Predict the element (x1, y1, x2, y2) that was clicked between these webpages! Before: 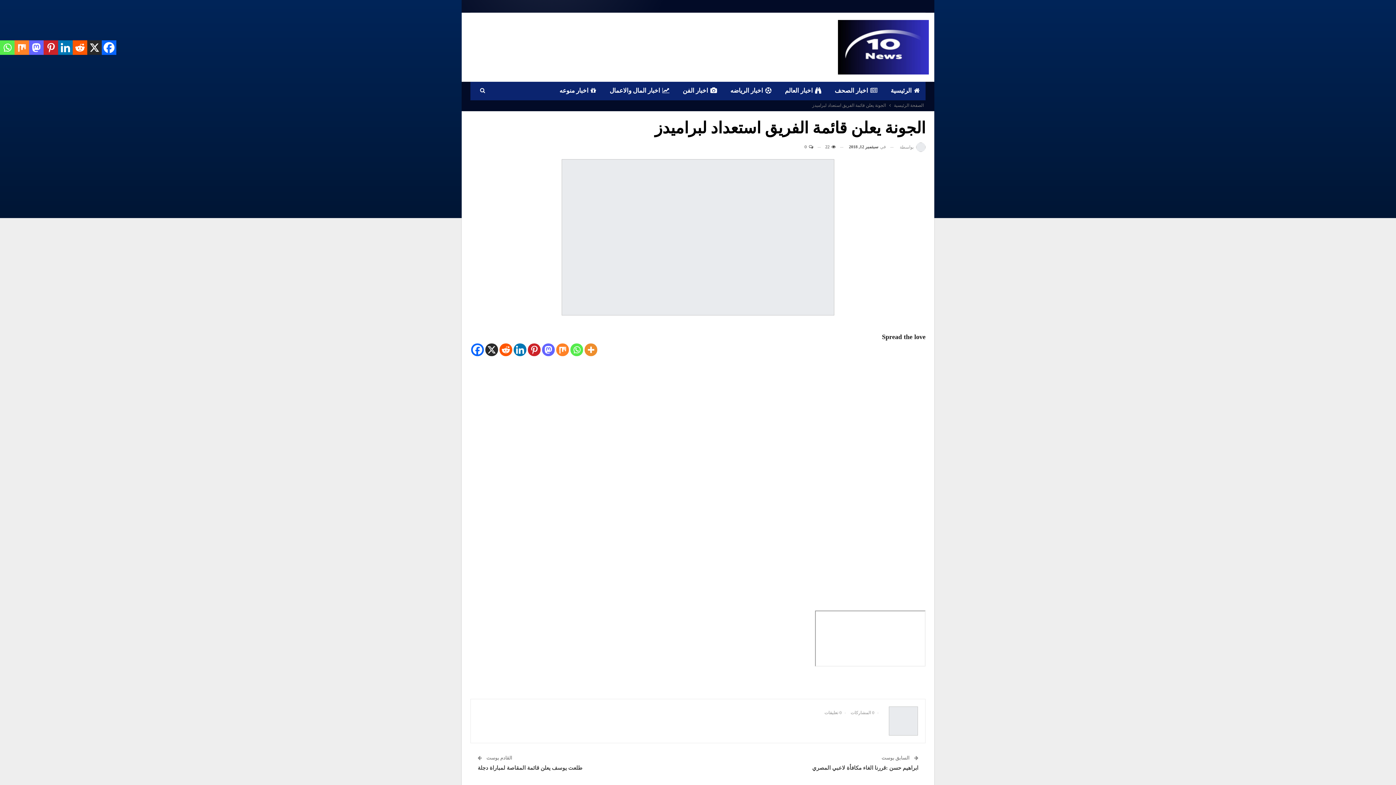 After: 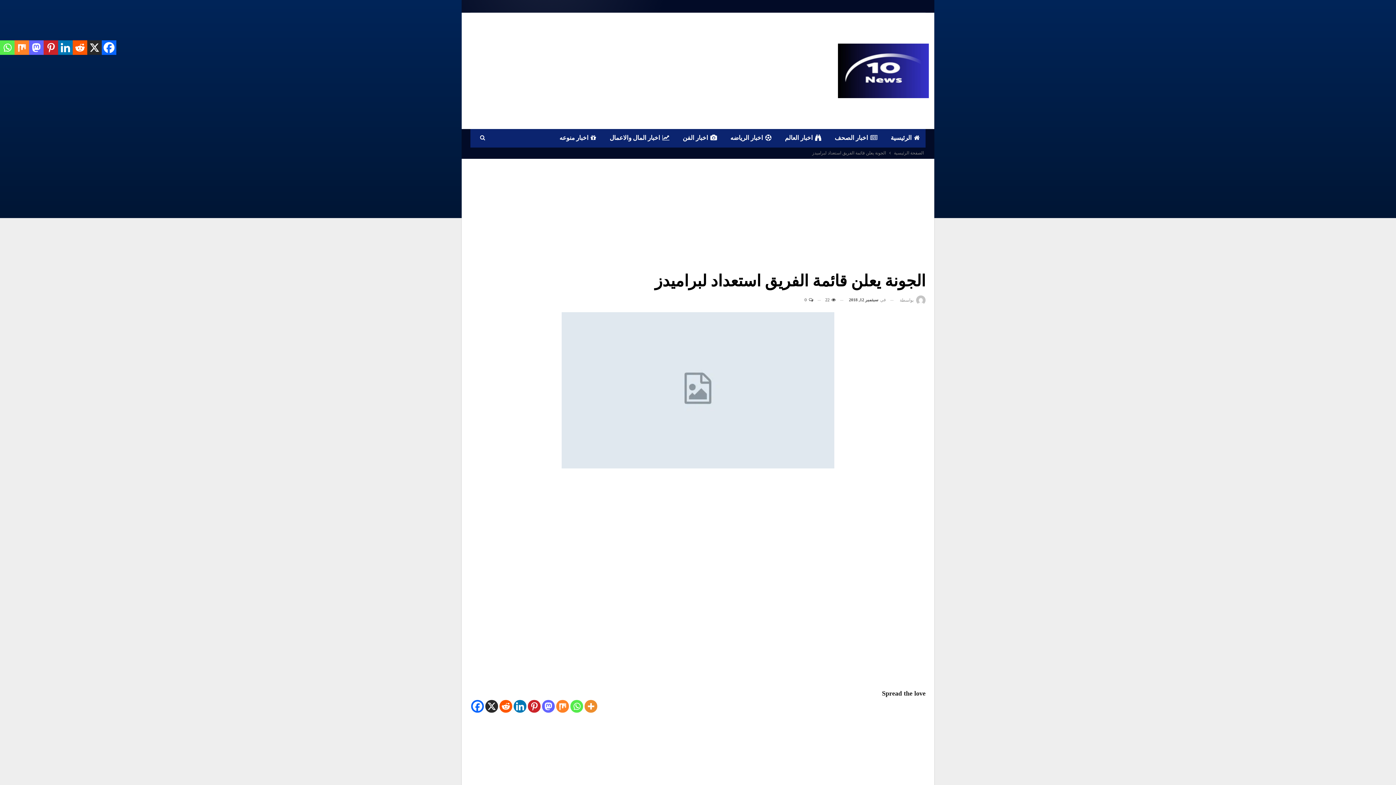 Action: bbox: (542, 343, 554, 356) label: Mastodon